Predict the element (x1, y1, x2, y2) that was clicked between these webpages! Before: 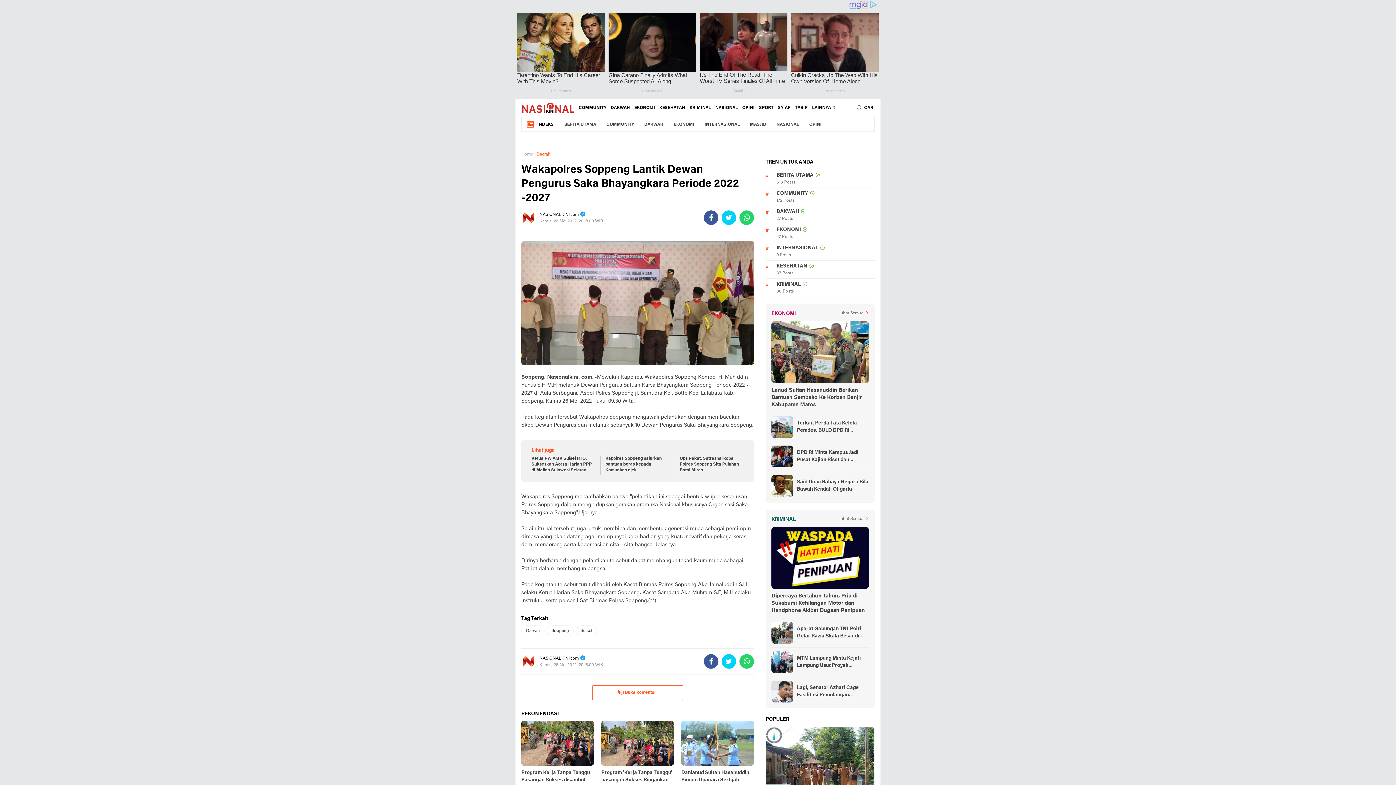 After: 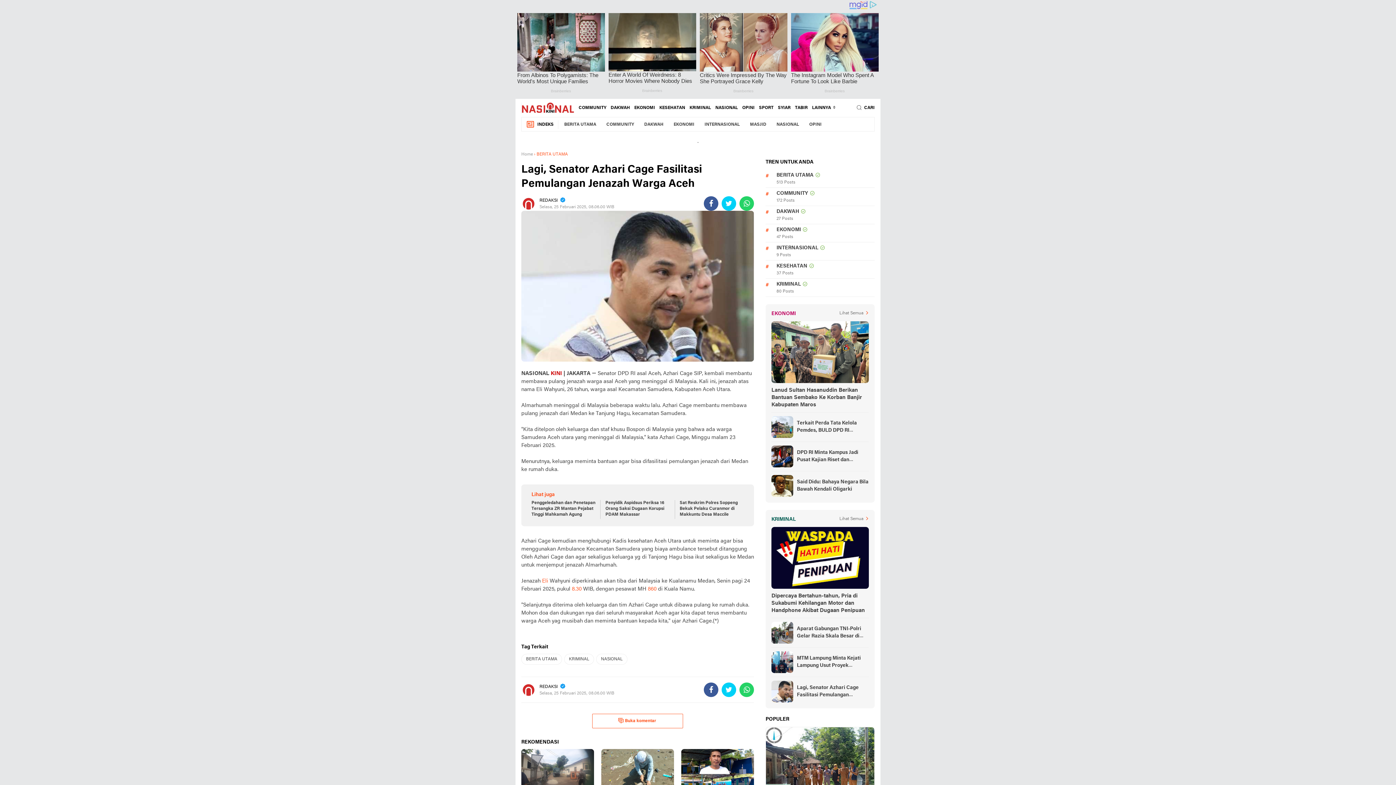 Action: label: Lagi, Senator Azhari Cage Fasilitasi Pemulangan Jenazah Warga Aceh bbox: (797, 684, 869, 699)